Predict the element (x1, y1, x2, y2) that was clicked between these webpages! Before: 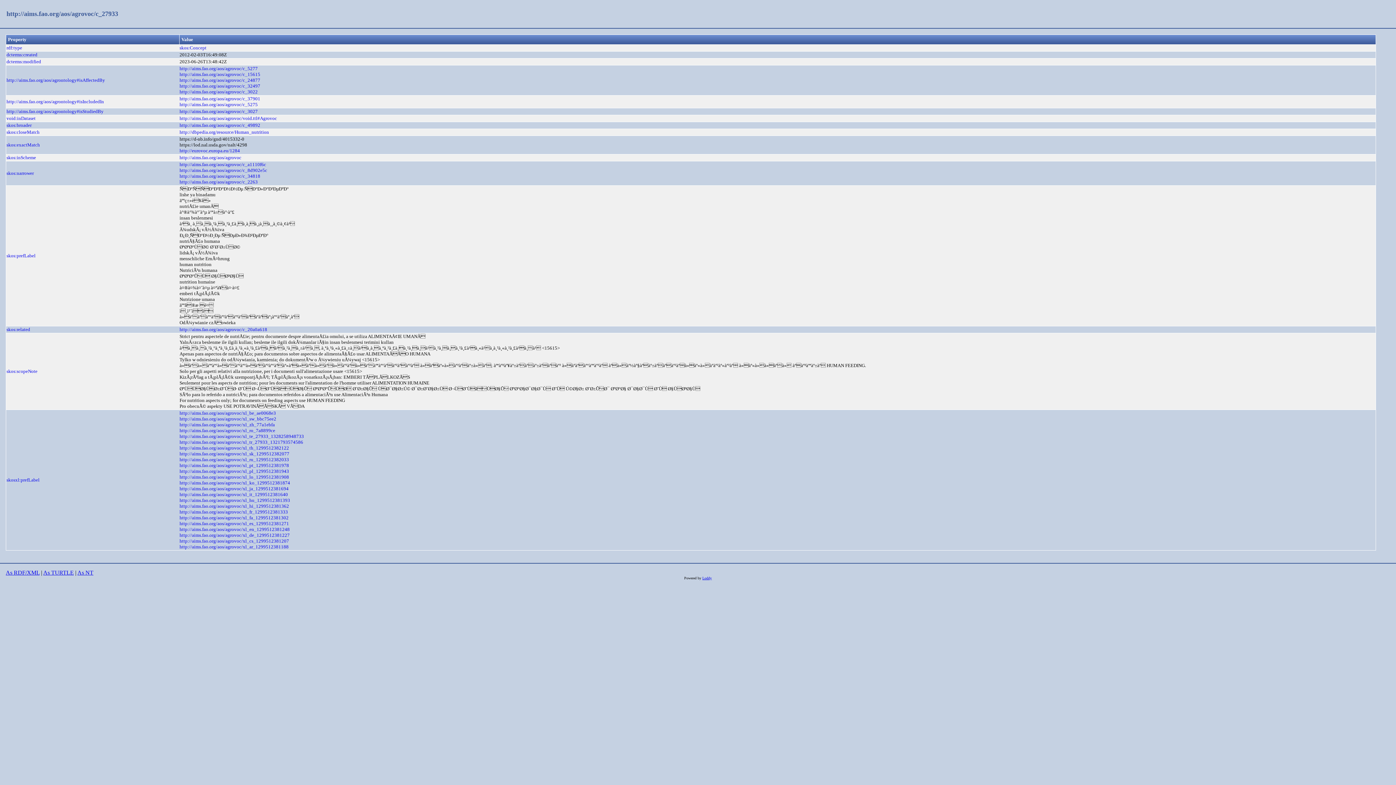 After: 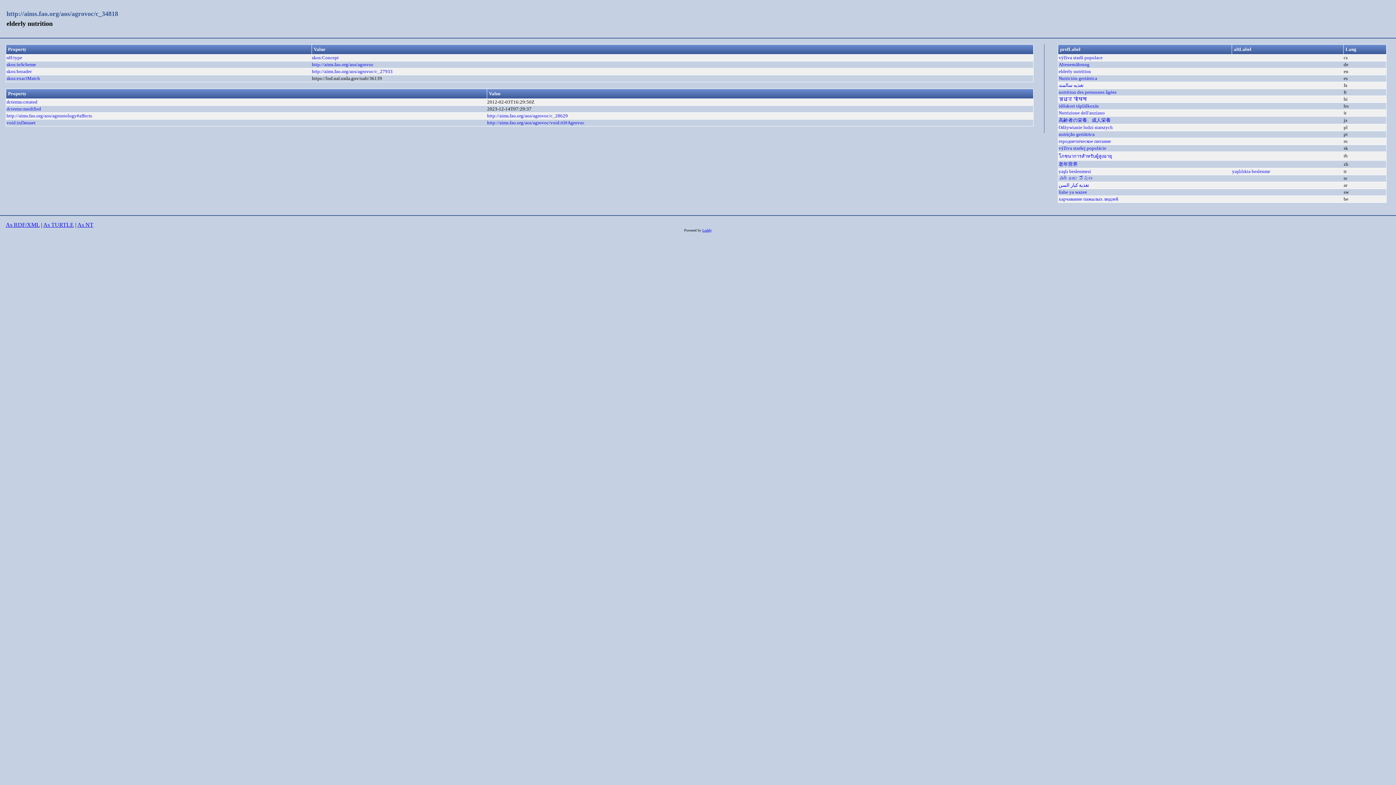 Action: label: http://aims.fao.org/aos/agrovoc/c_34818 bbox: (179, 173, 260, 179)